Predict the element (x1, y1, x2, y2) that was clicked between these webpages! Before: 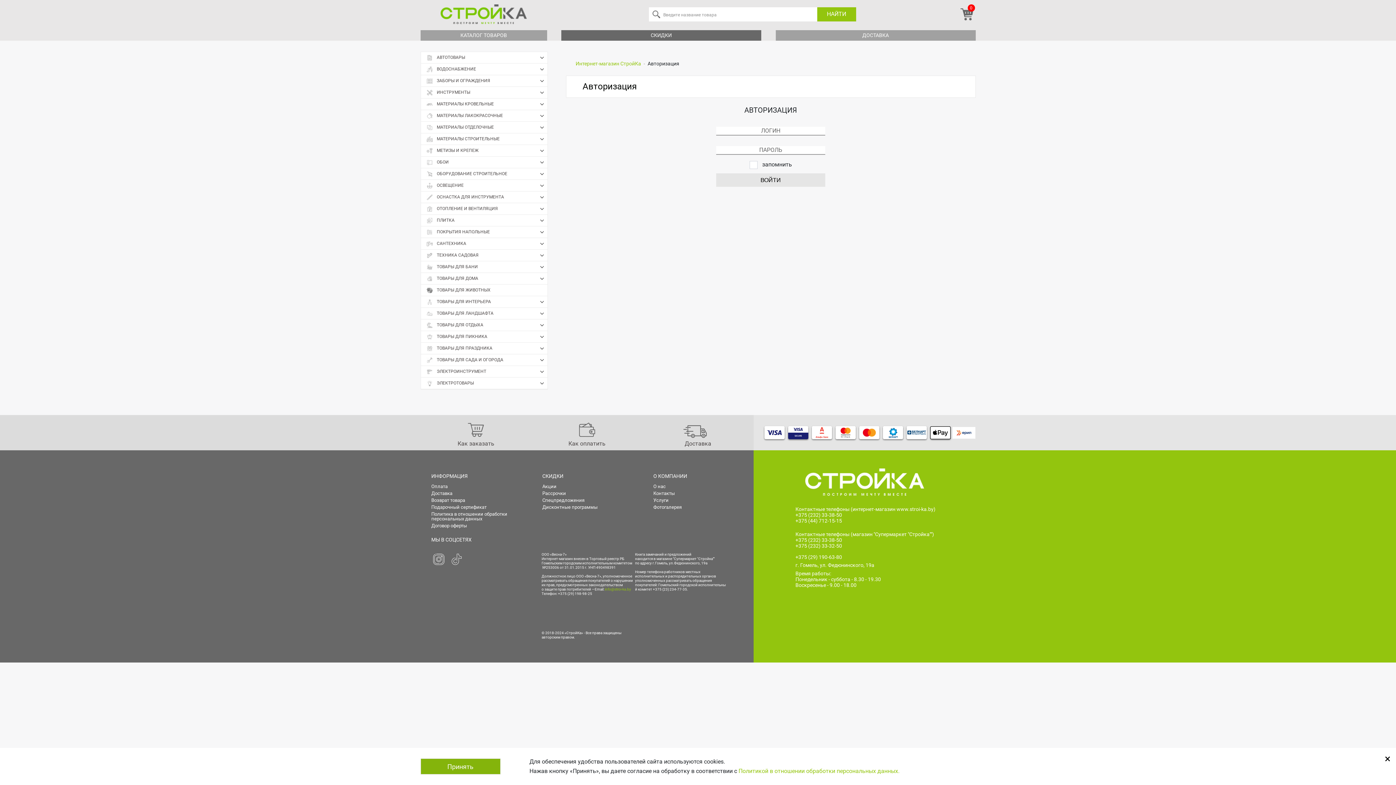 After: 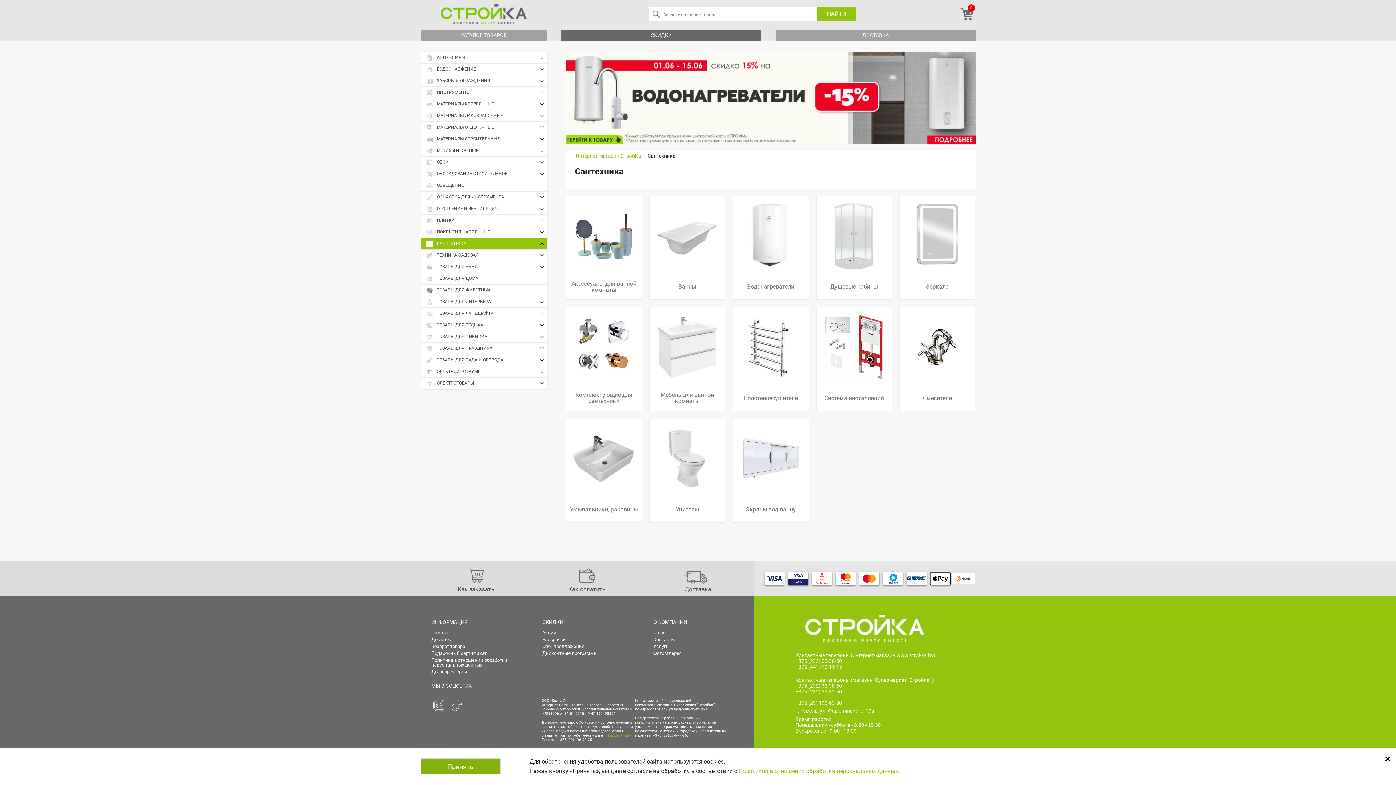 Action: bbox: (420, 238, 547, 249) label: САНТЕХНИКА